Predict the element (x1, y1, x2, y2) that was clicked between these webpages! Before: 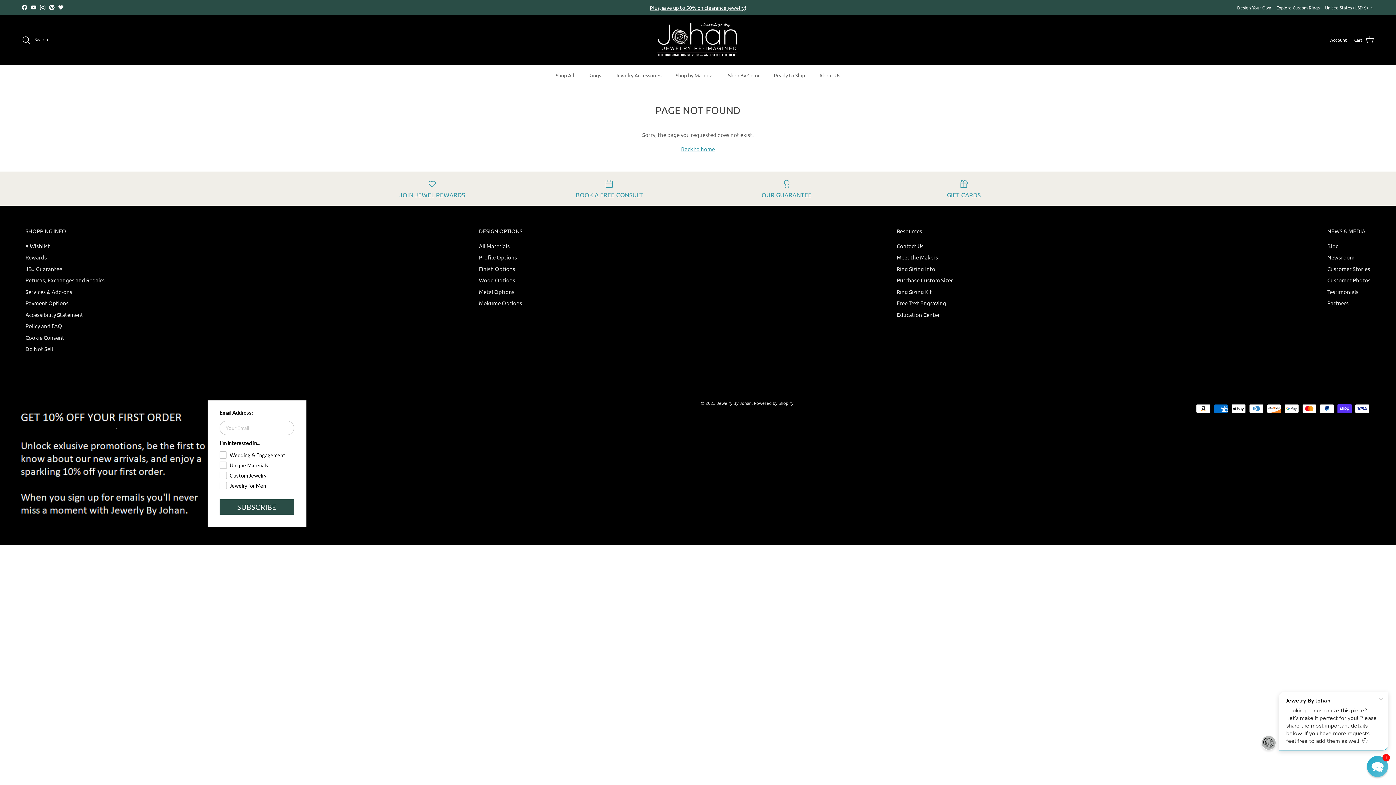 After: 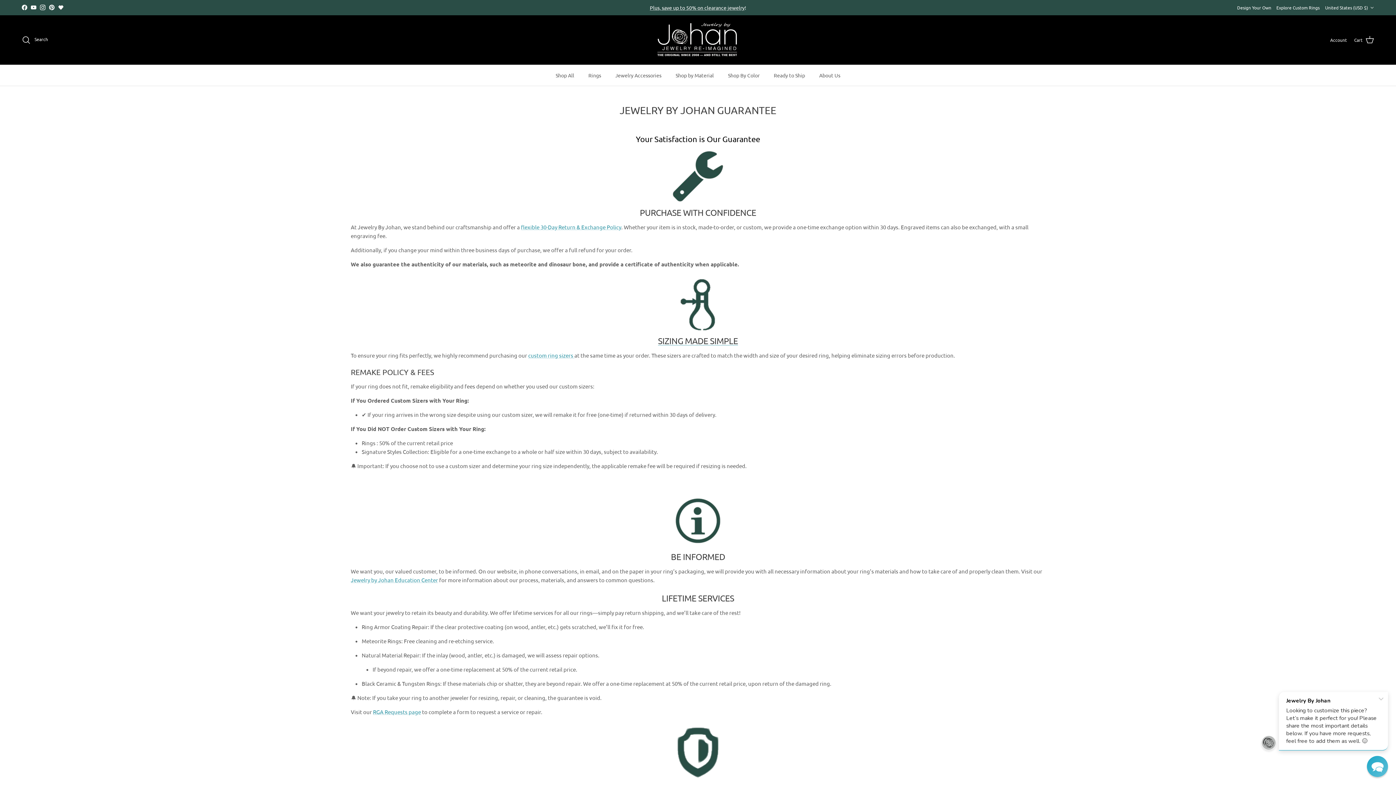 Action: bbox: (25, 265, 62, 272) label: JBJ Guarantee